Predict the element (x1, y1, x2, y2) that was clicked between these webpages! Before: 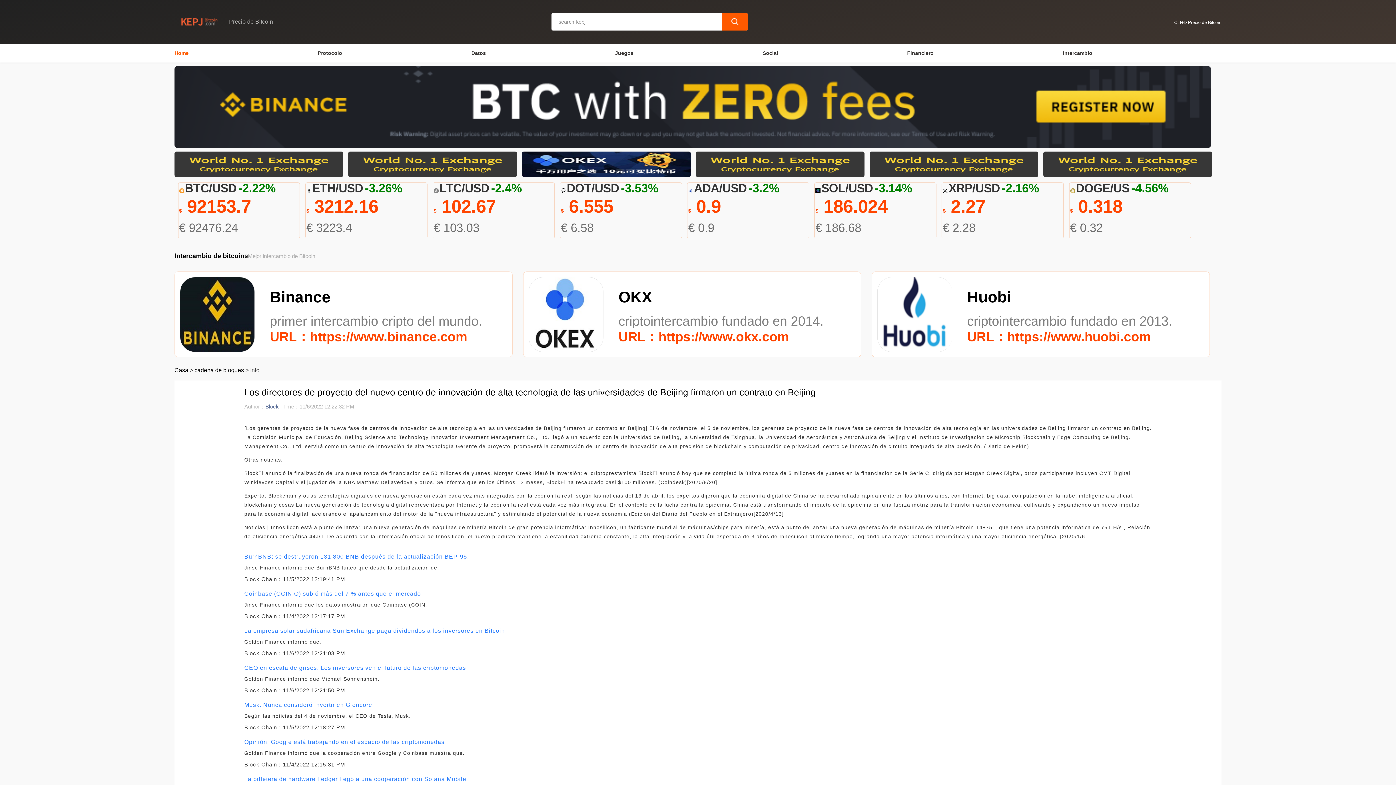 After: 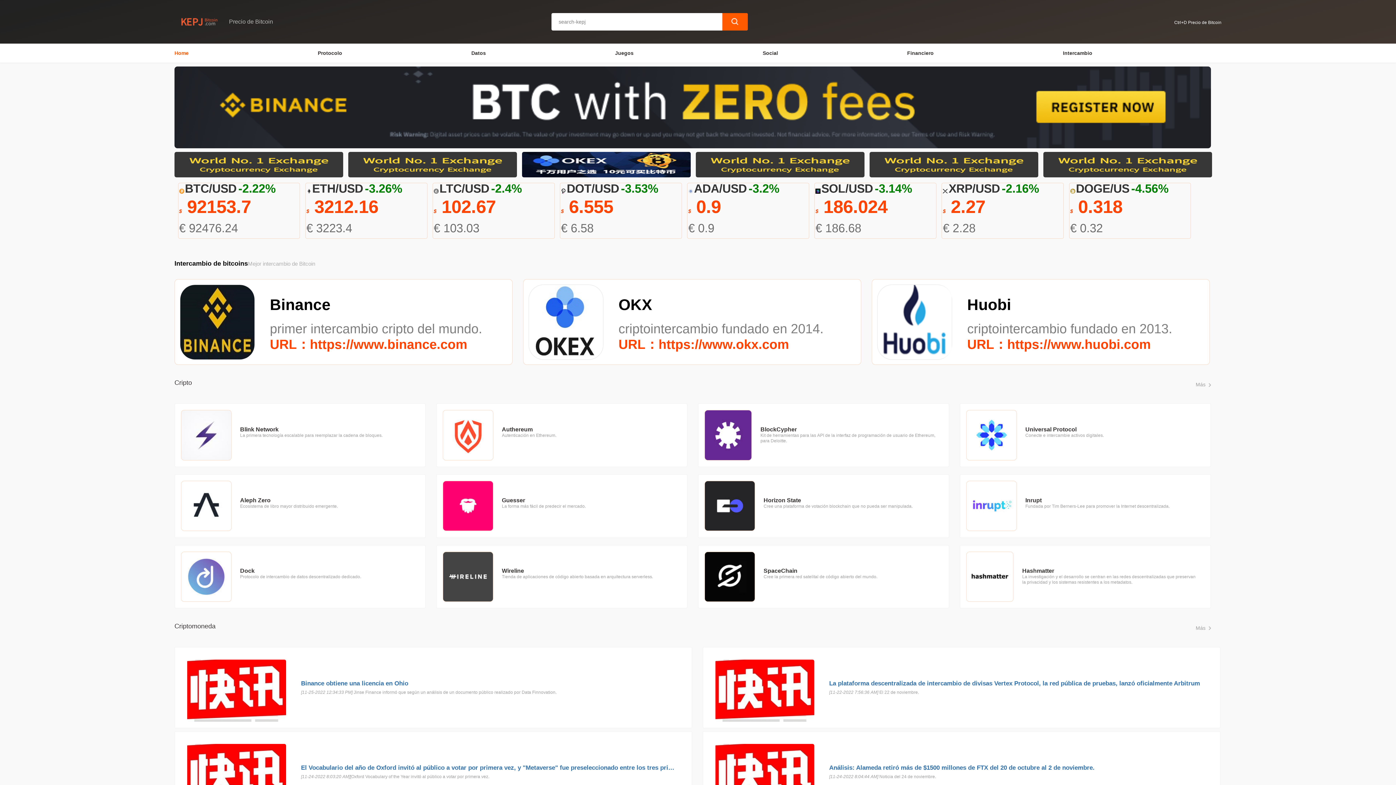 Action: label: Home bbox: (174, 50, 188, 55)